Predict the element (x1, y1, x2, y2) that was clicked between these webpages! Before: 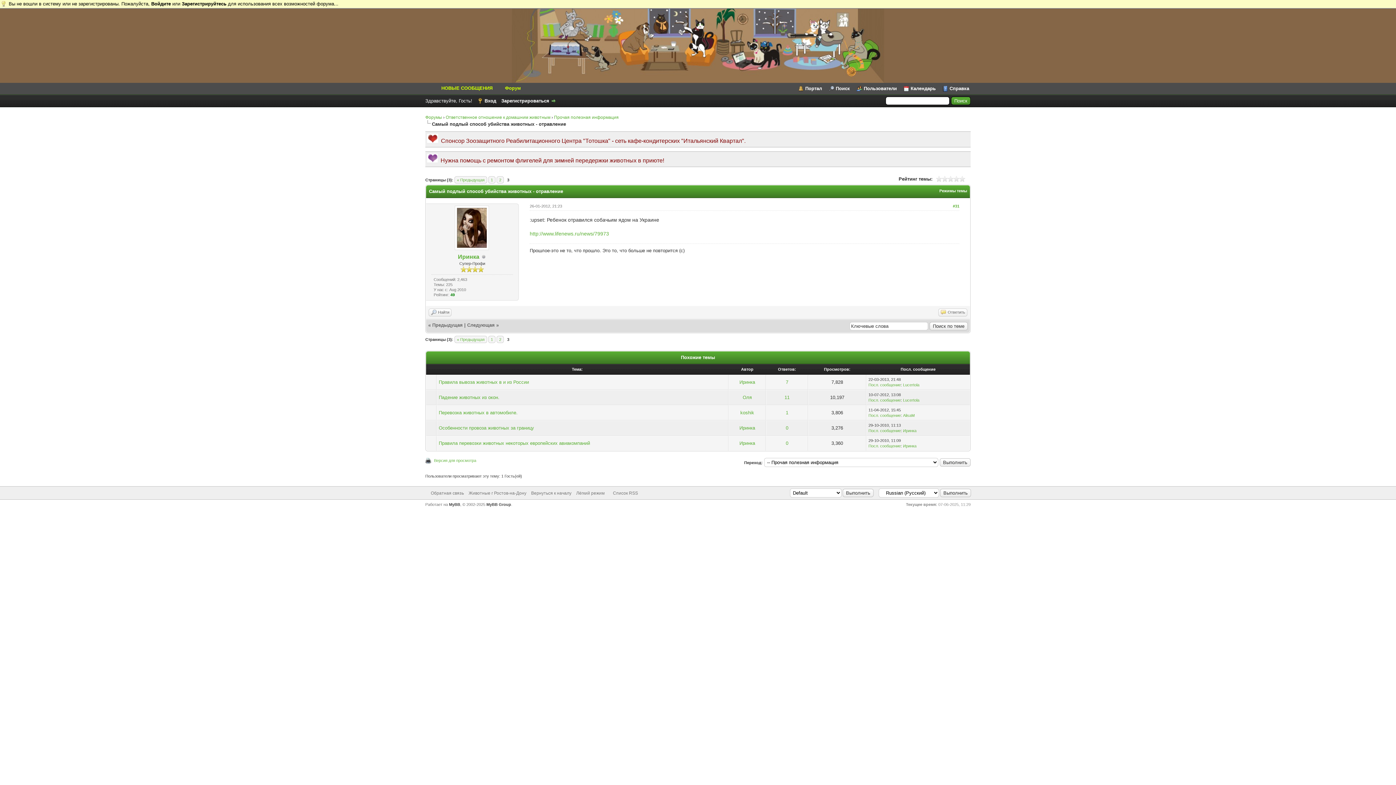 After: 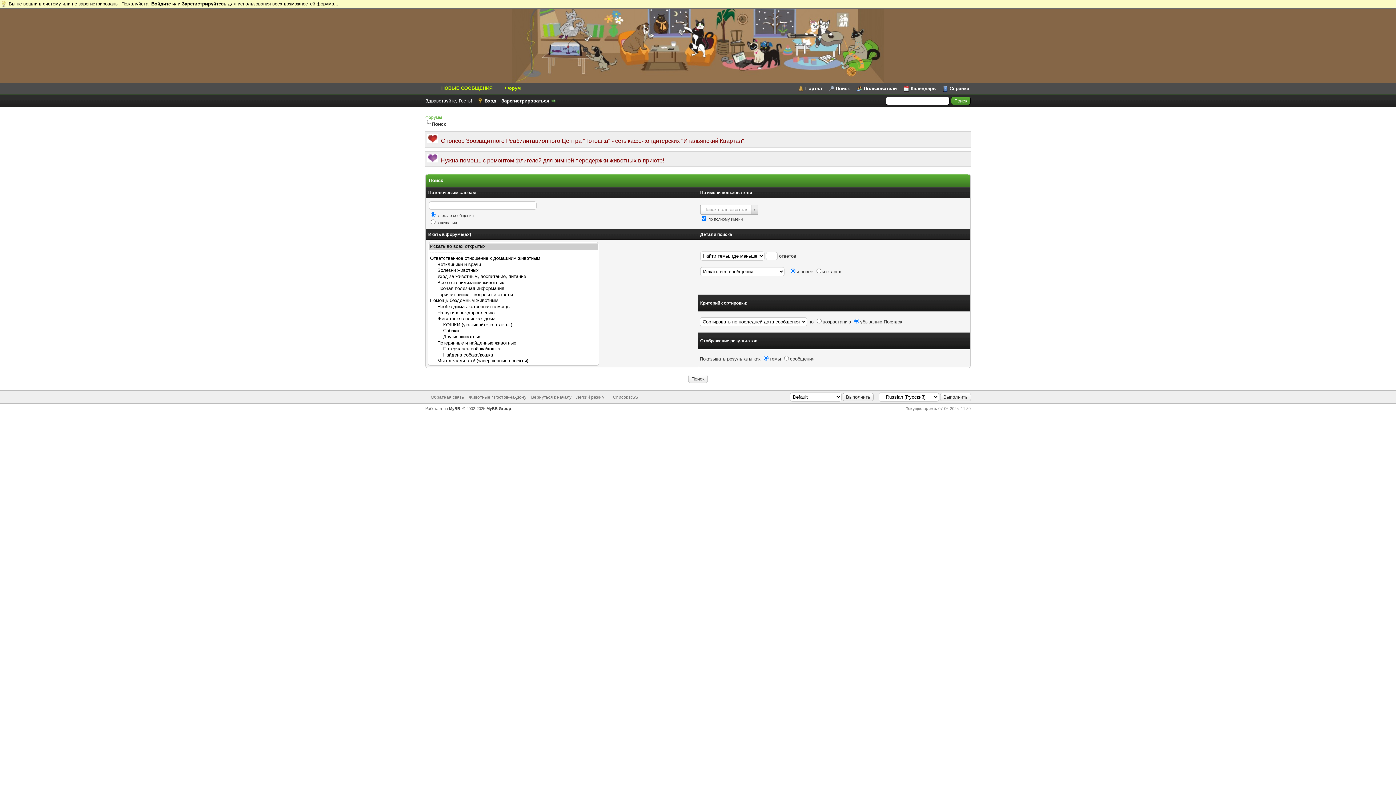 Action: label: Поиск bbox: (828, 85, 850, 91)